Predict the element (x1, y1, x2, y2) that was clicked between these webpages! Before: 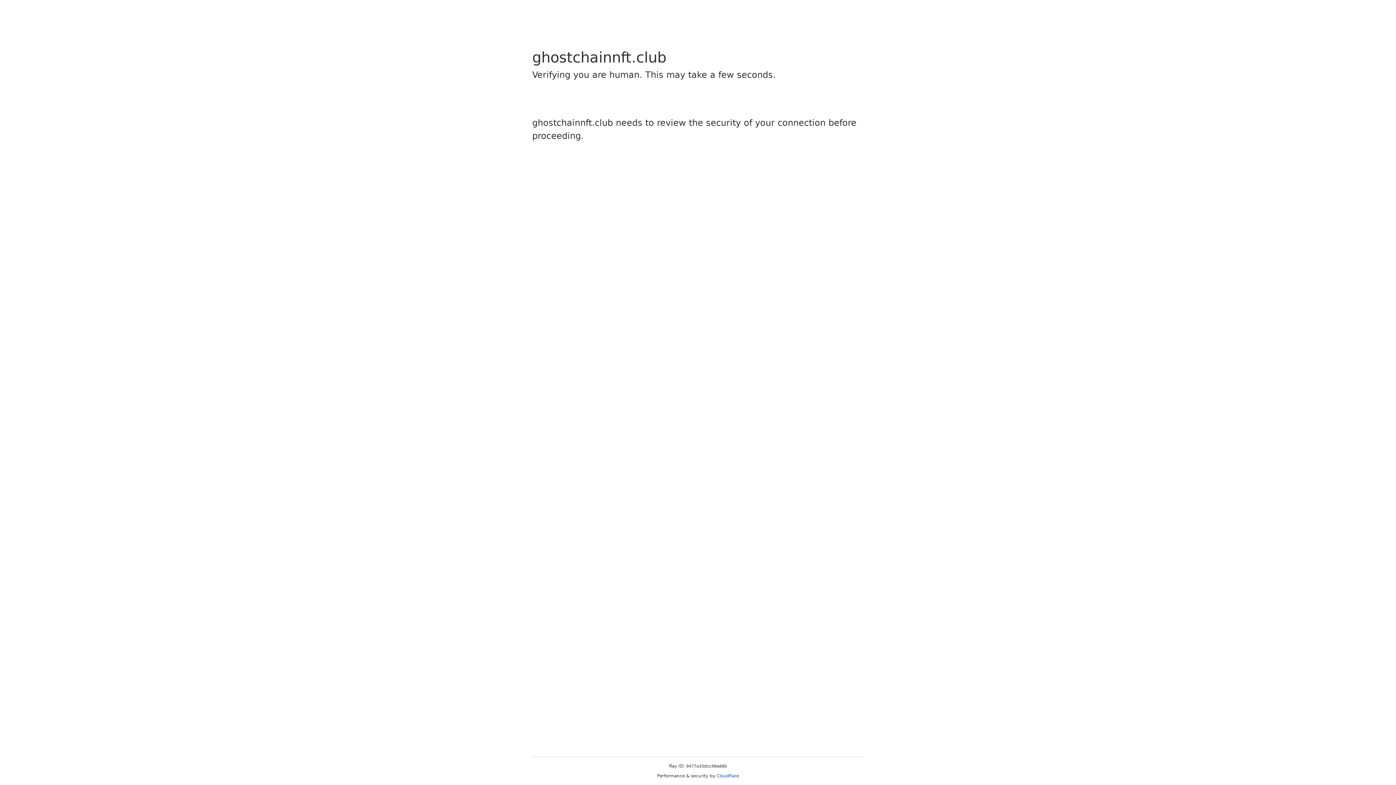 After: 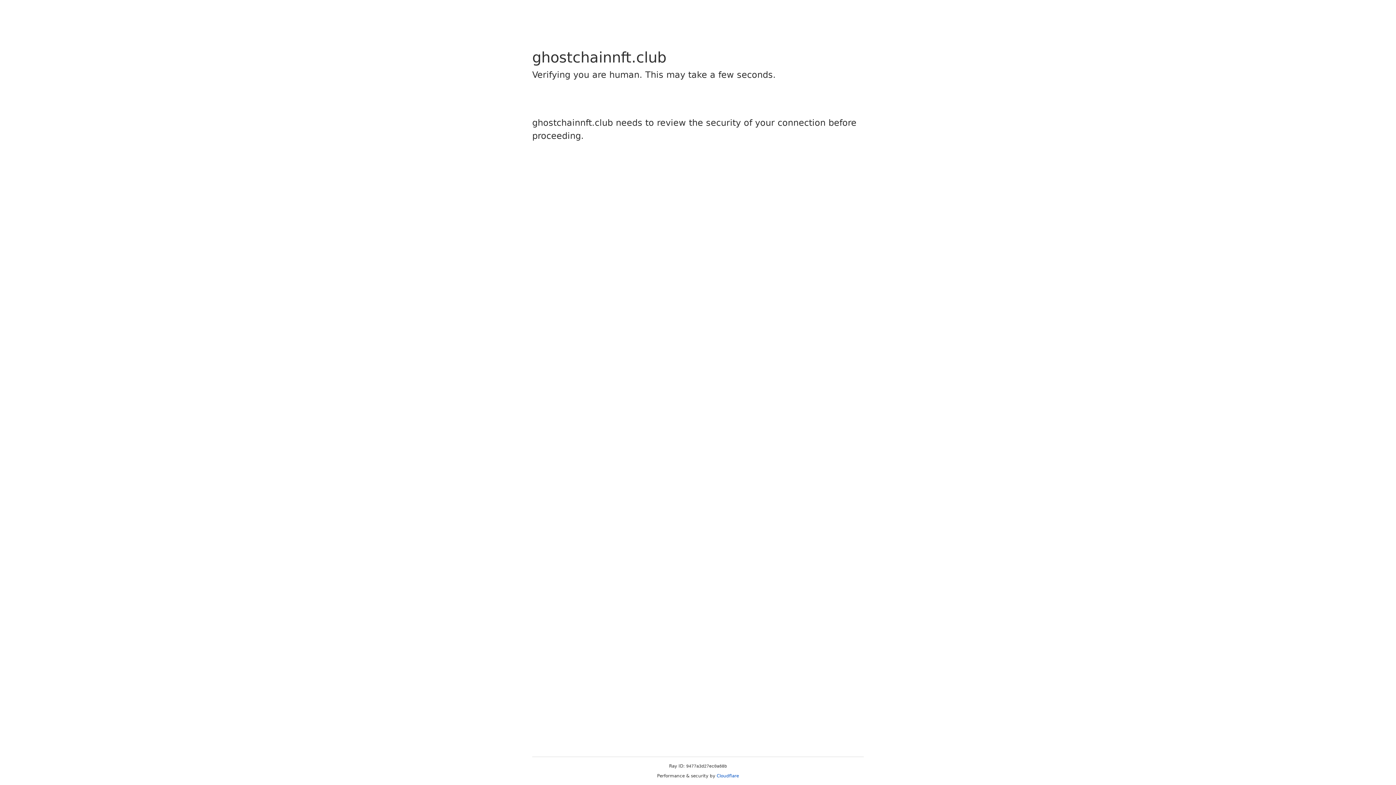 Action: bbox: (716, 773, 739, 778) label: Cloudflare